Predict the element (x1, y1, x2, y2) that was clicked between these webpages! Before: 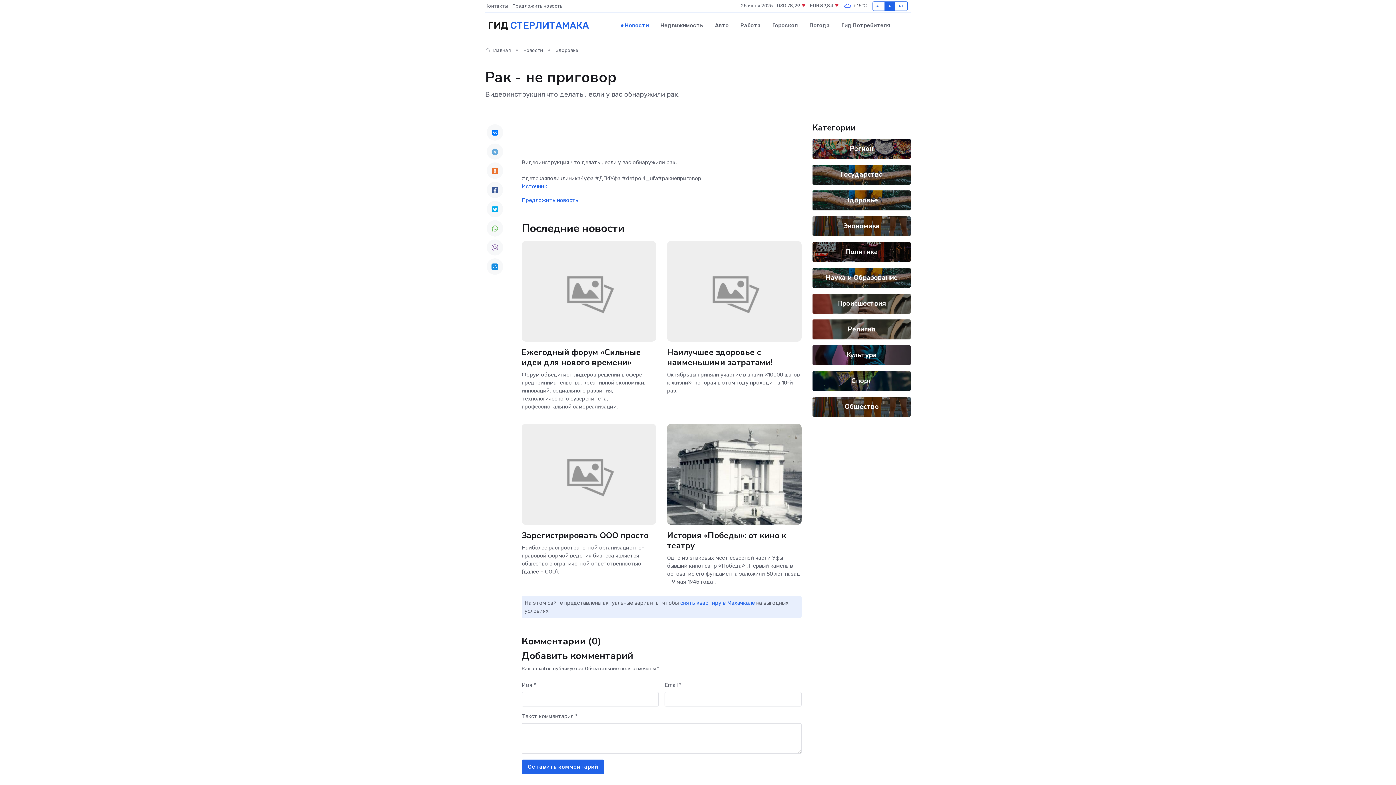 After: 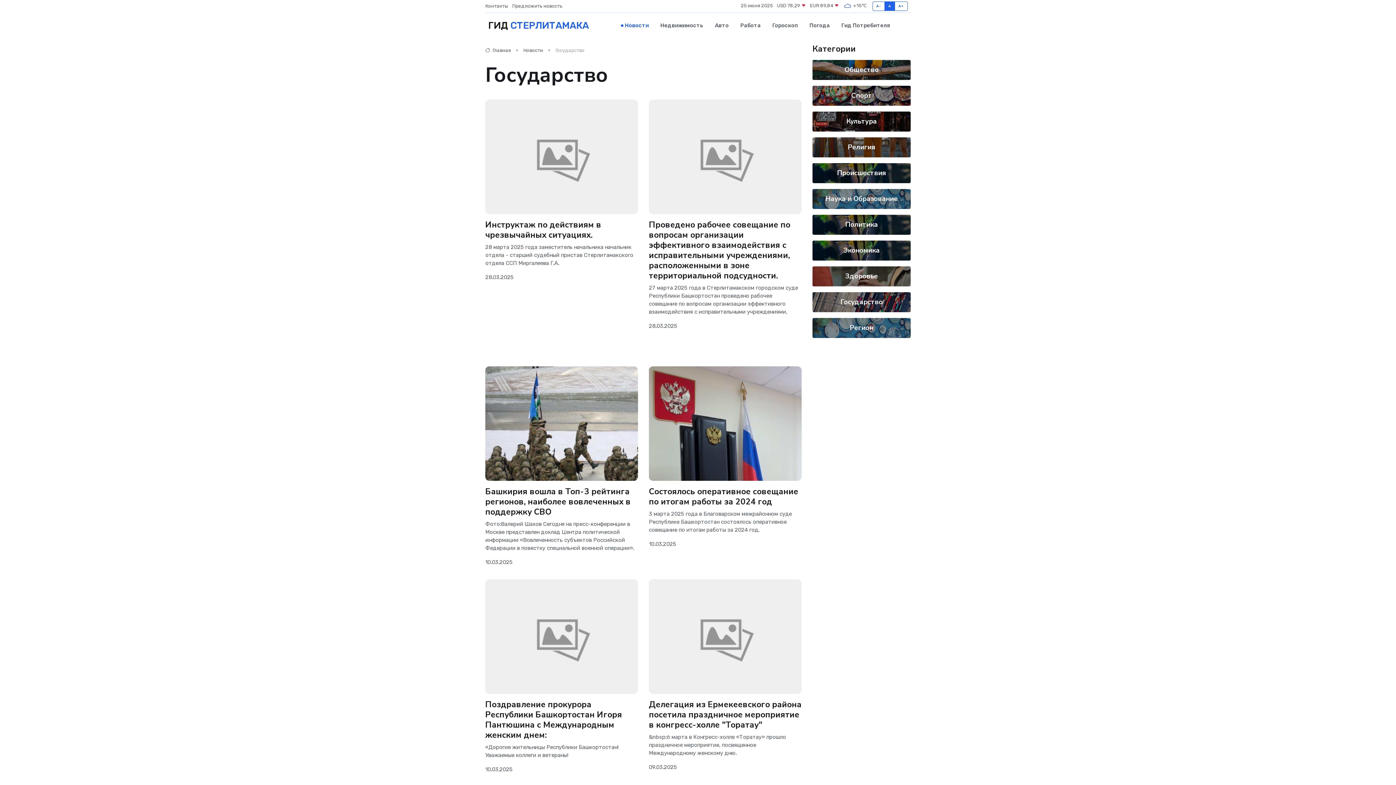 Action: label: Государство bbox: (840, 169, 882, 179)